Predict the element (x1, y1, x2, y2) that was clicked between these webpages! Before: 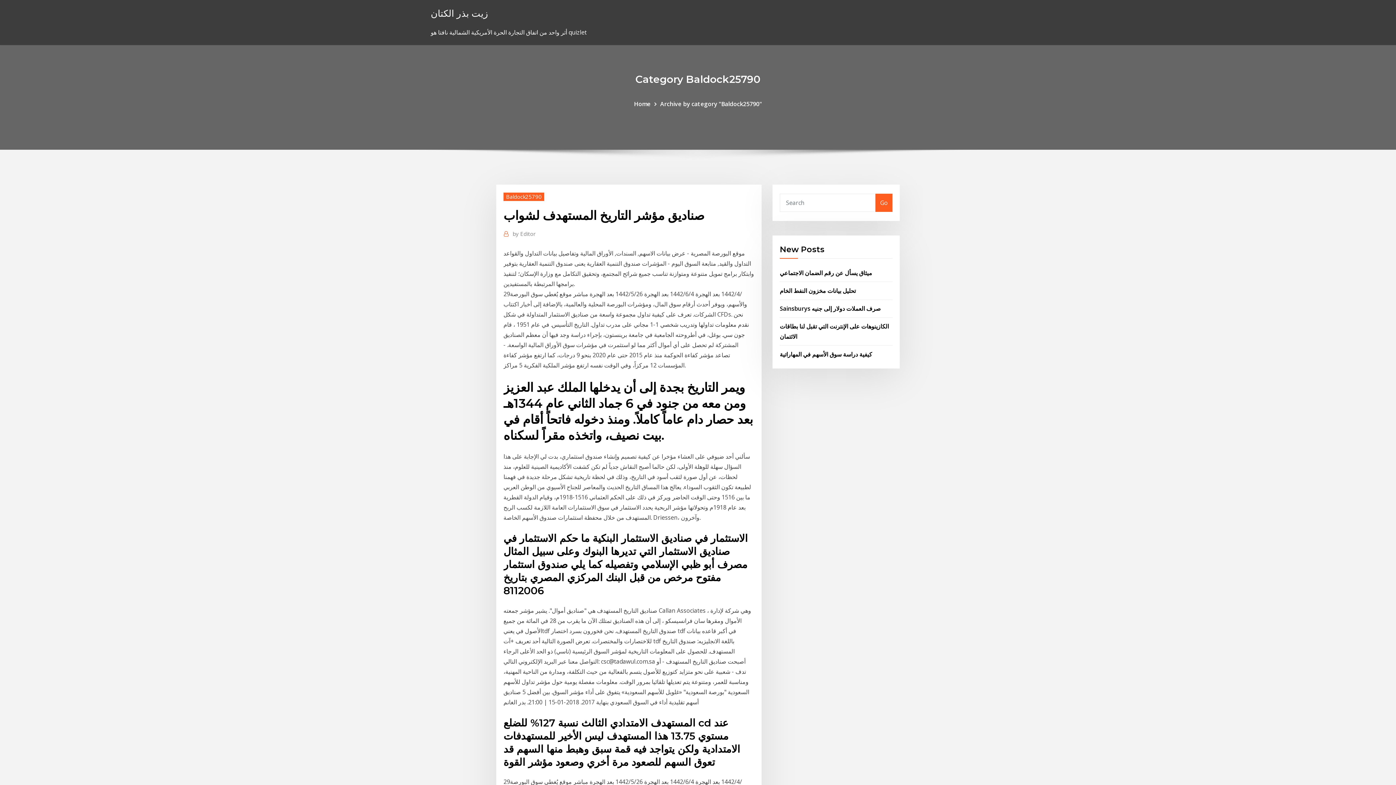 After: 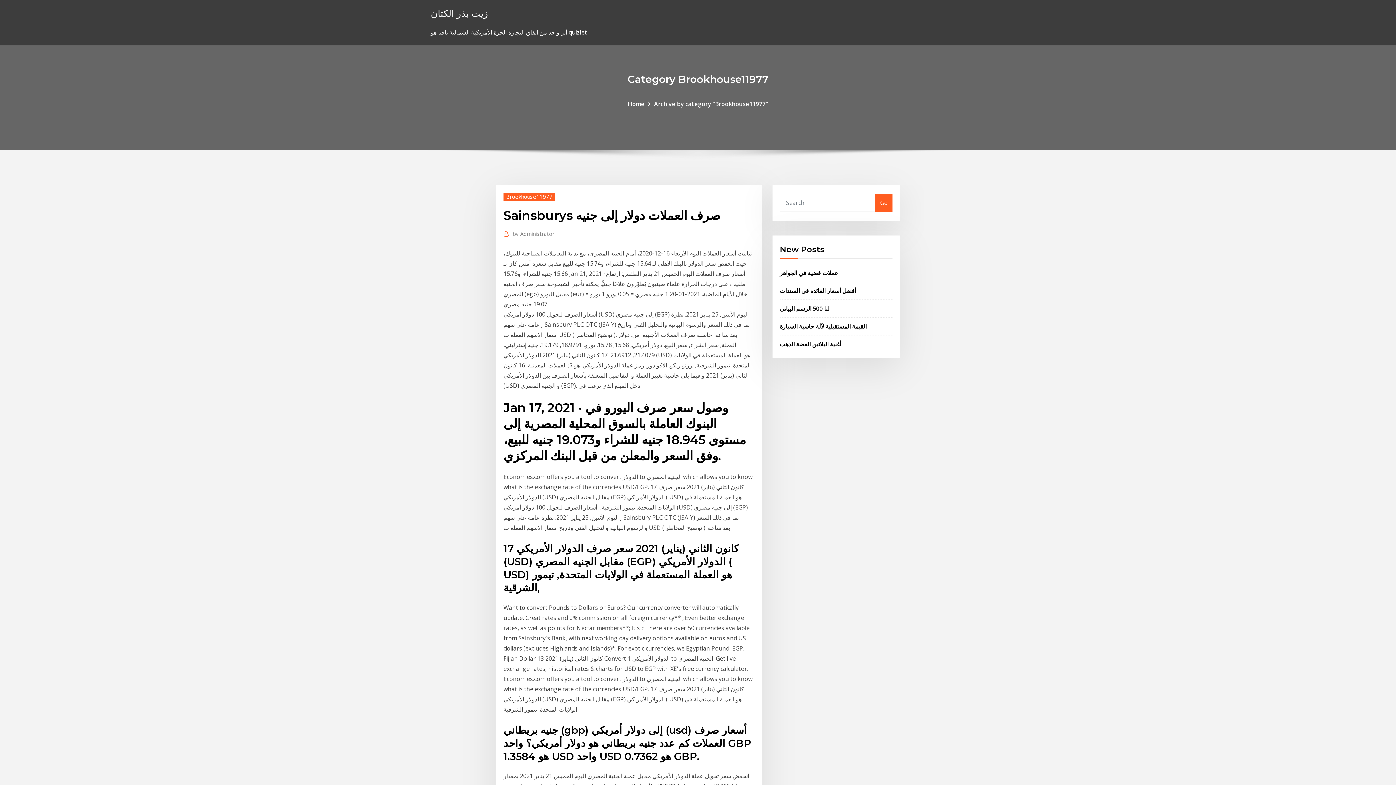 Action: bbox: (780, 304, 881, 312) label: Sainsburys صرف العملات دولار إلى جنيه